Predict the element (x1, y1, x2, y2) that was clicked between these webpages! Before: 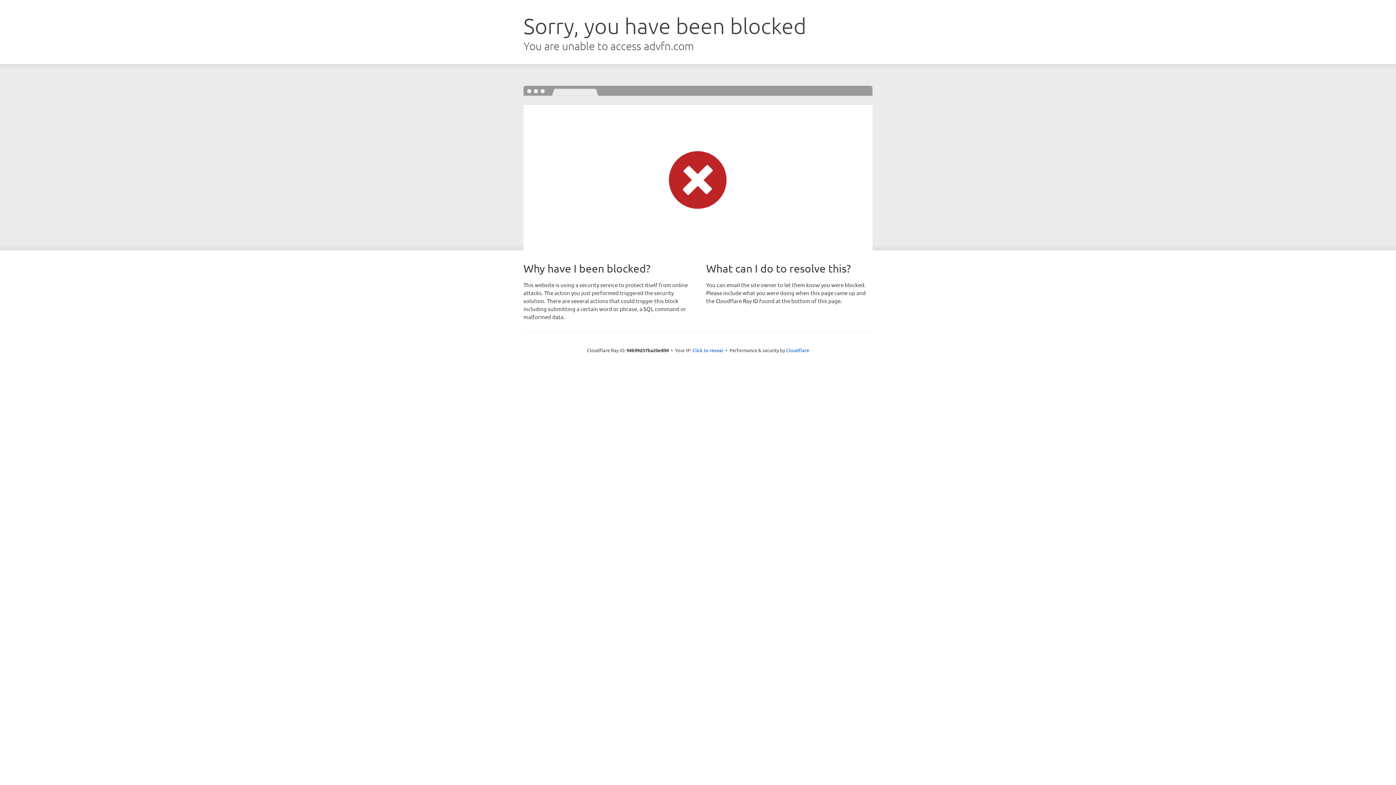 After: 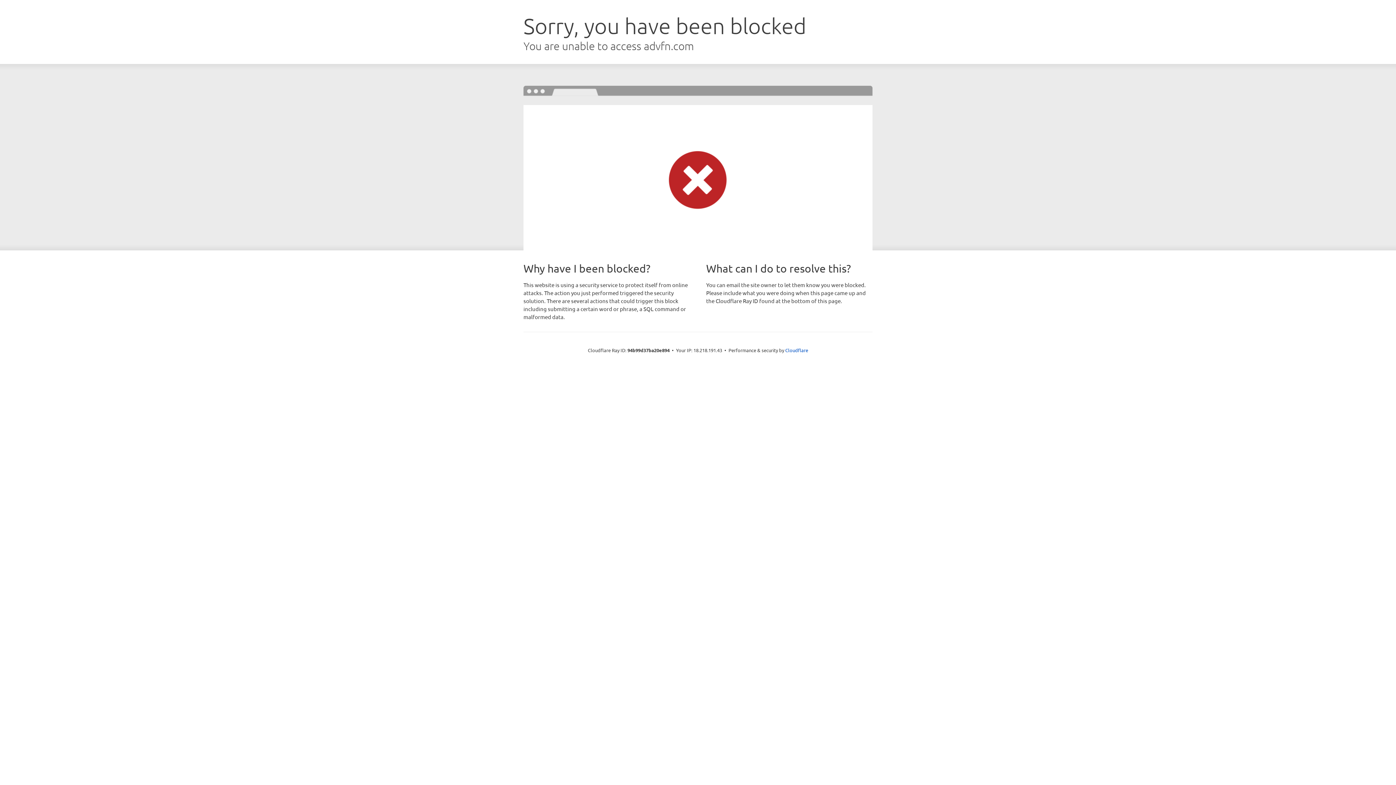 Action: bbox: (692, 346, 723, 353) label: Click to reveal